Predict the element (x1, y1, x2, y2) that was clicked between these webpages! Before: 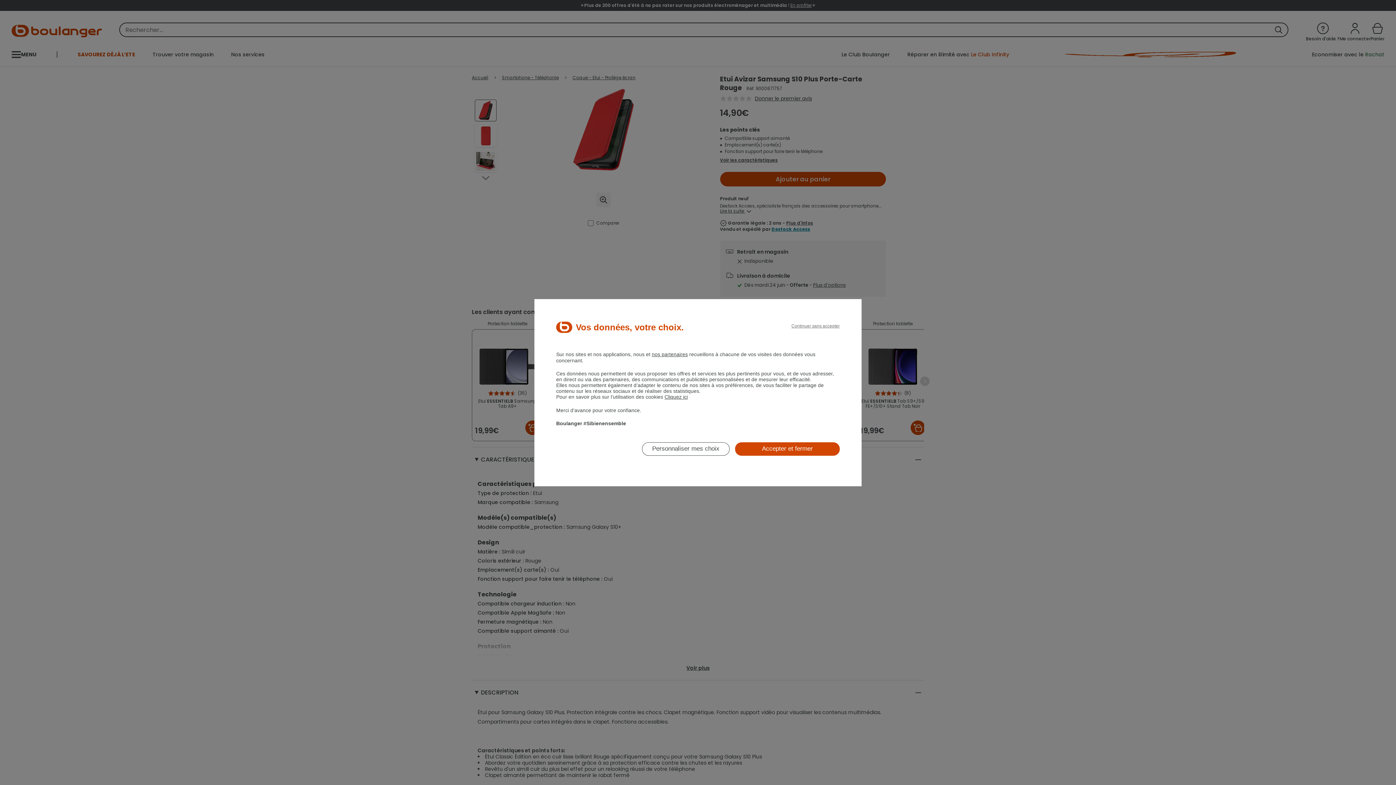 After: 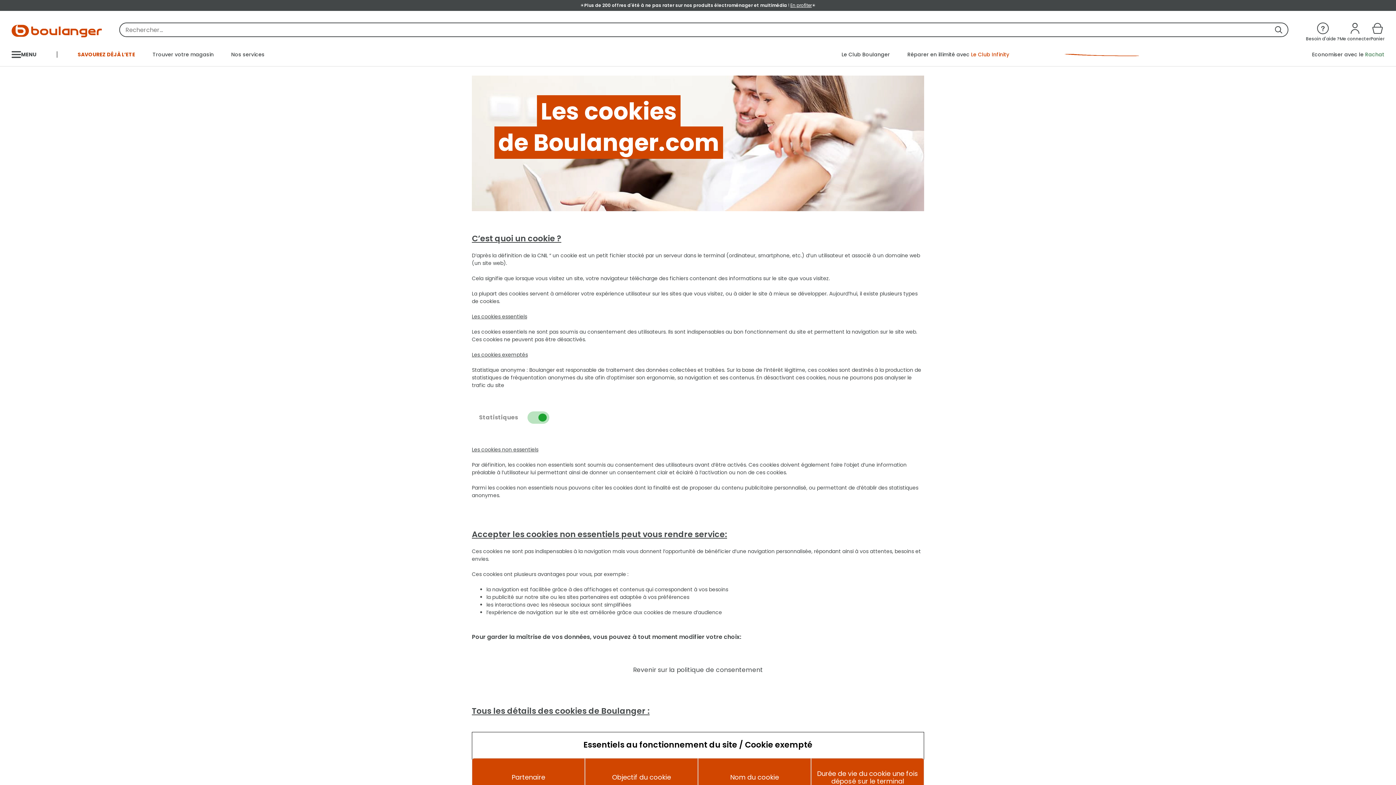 Action: bbox: (664, 394, 688, 399) label: Cliquez ici